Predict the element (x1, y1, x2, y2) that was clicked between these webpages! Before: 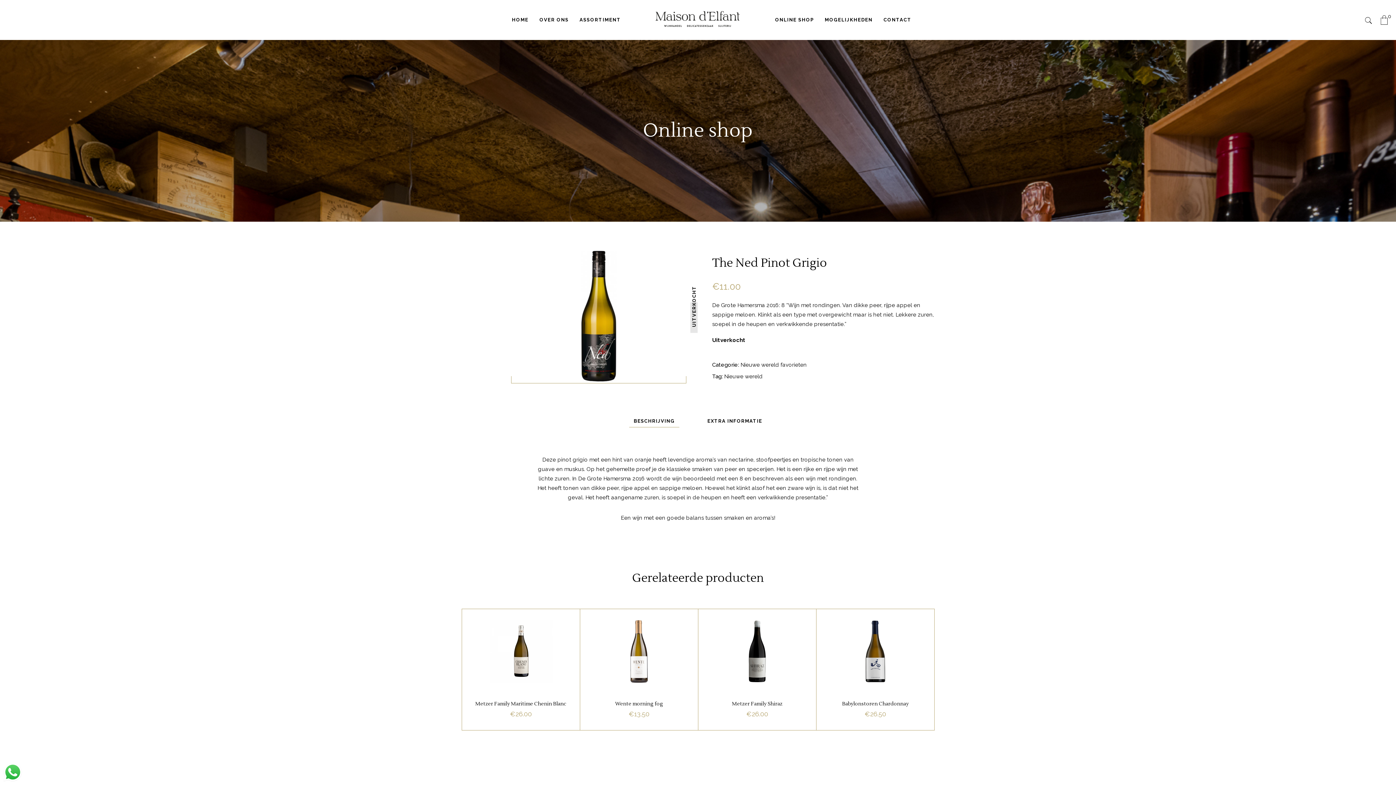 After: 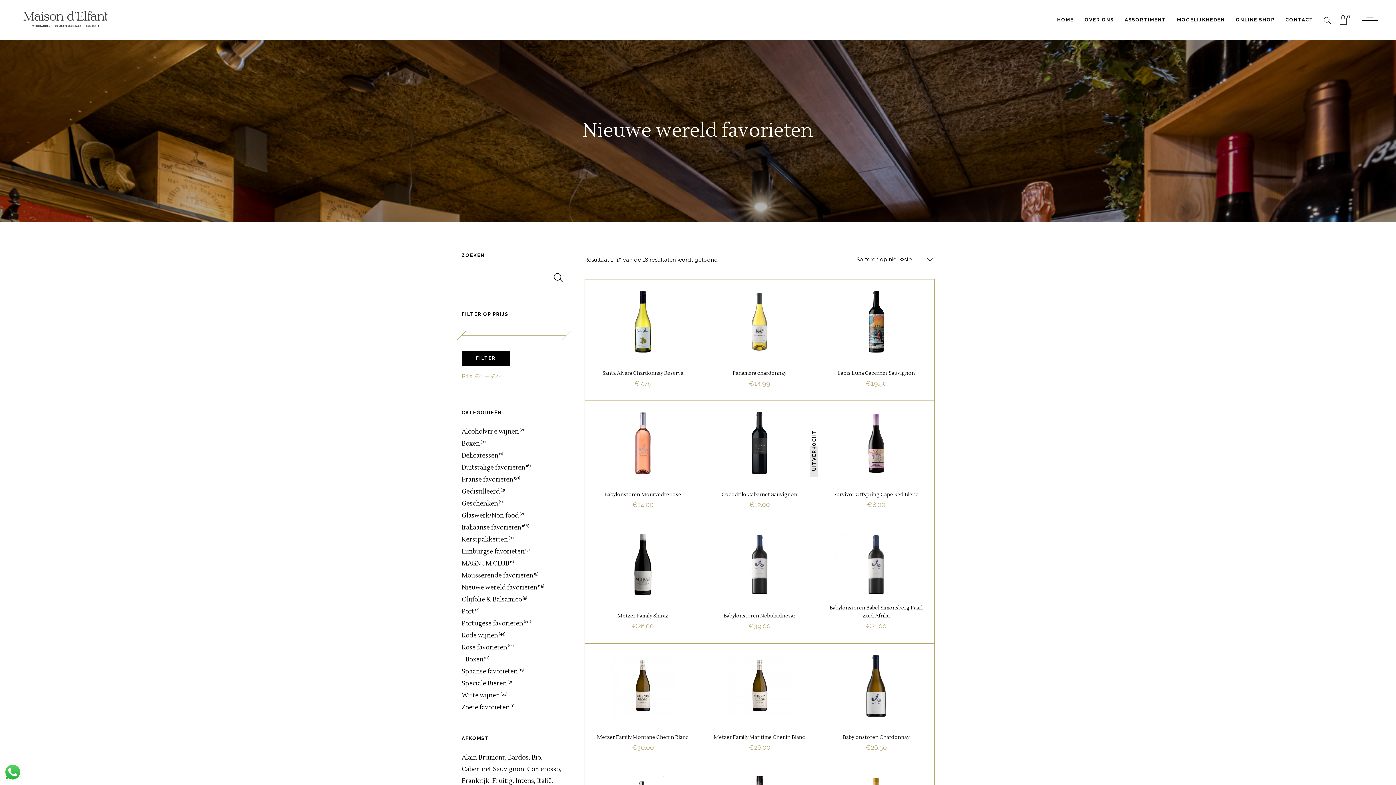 Action: label: NIEUWE WERELD FAVORIETEN bbox: (478, 627, 563, 633)